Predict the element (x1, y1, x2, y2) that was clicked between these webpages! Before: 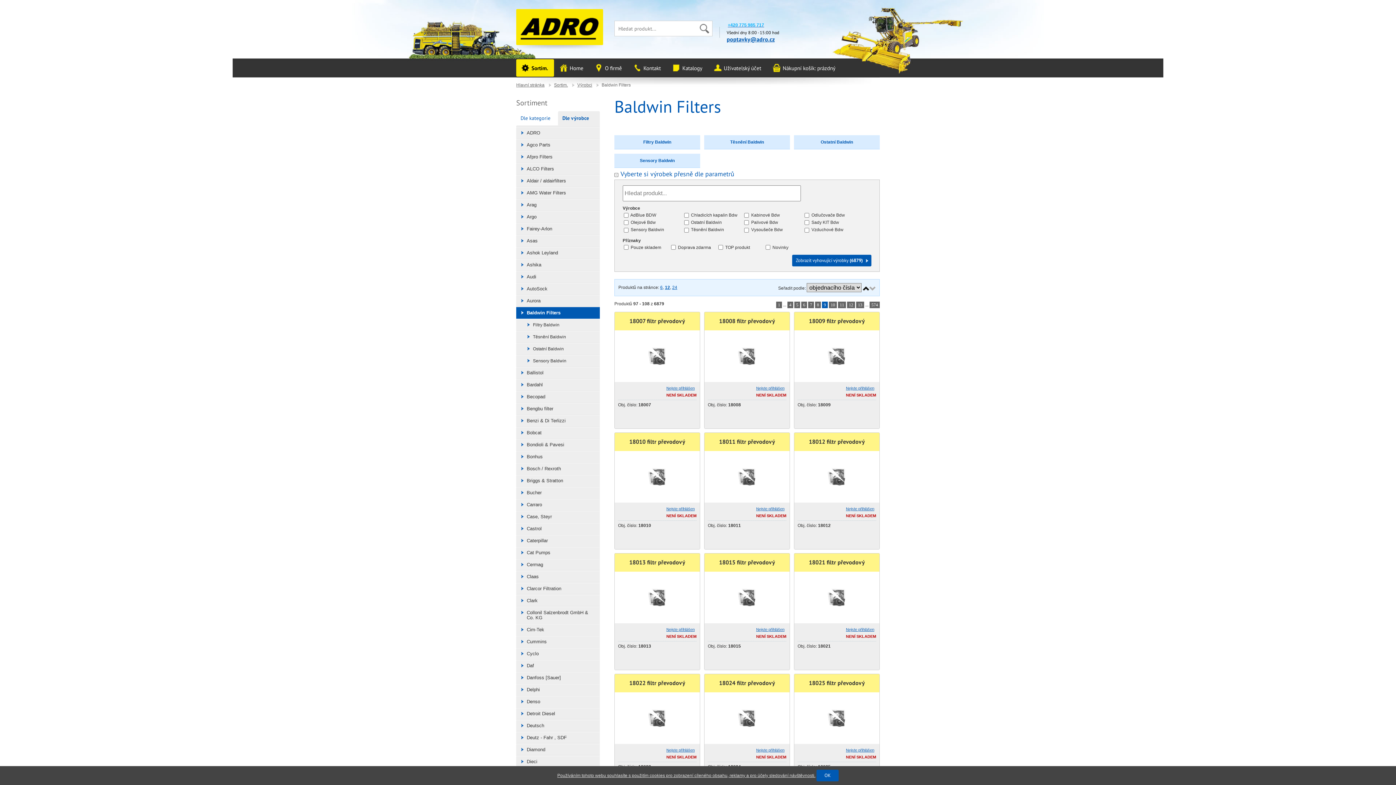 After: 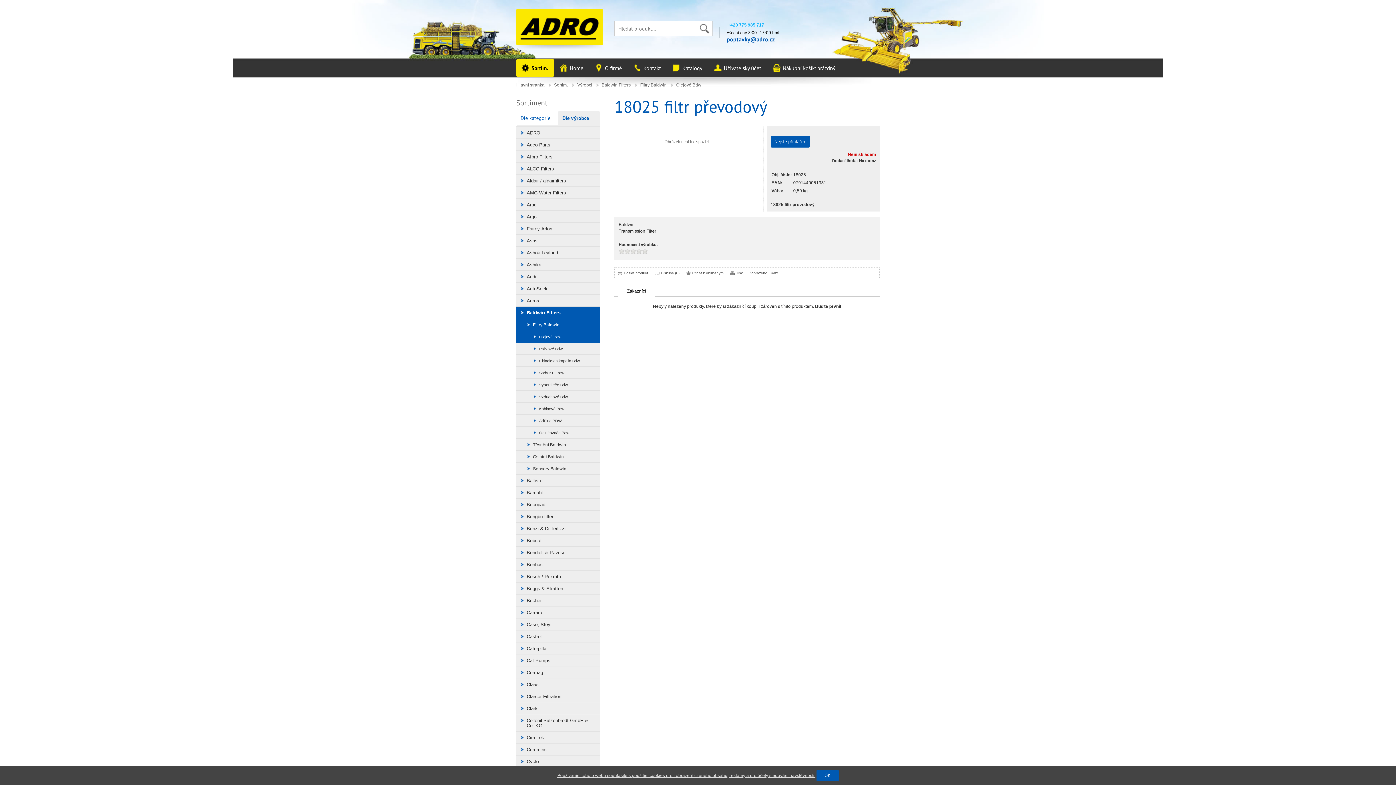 Action: bbox: (824, 722, 849, 727)